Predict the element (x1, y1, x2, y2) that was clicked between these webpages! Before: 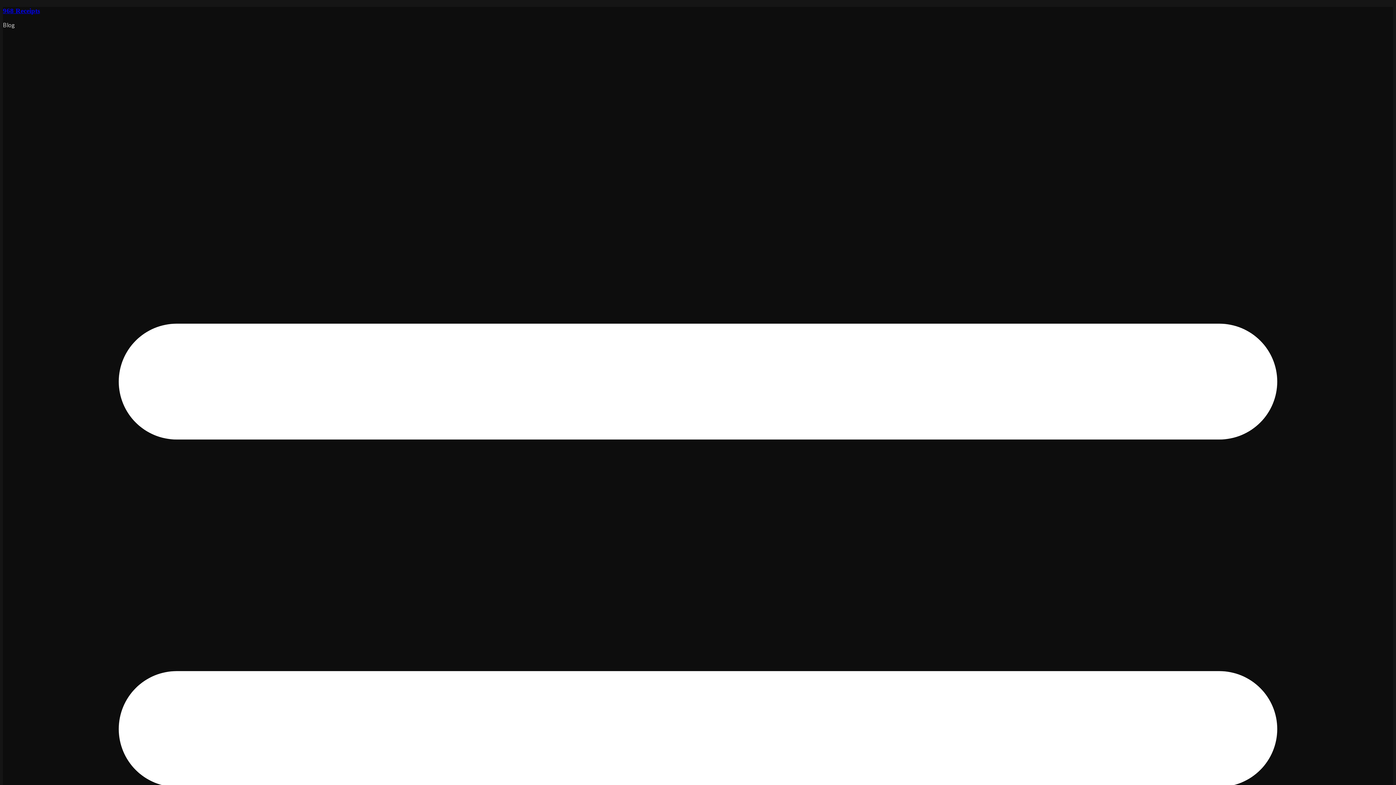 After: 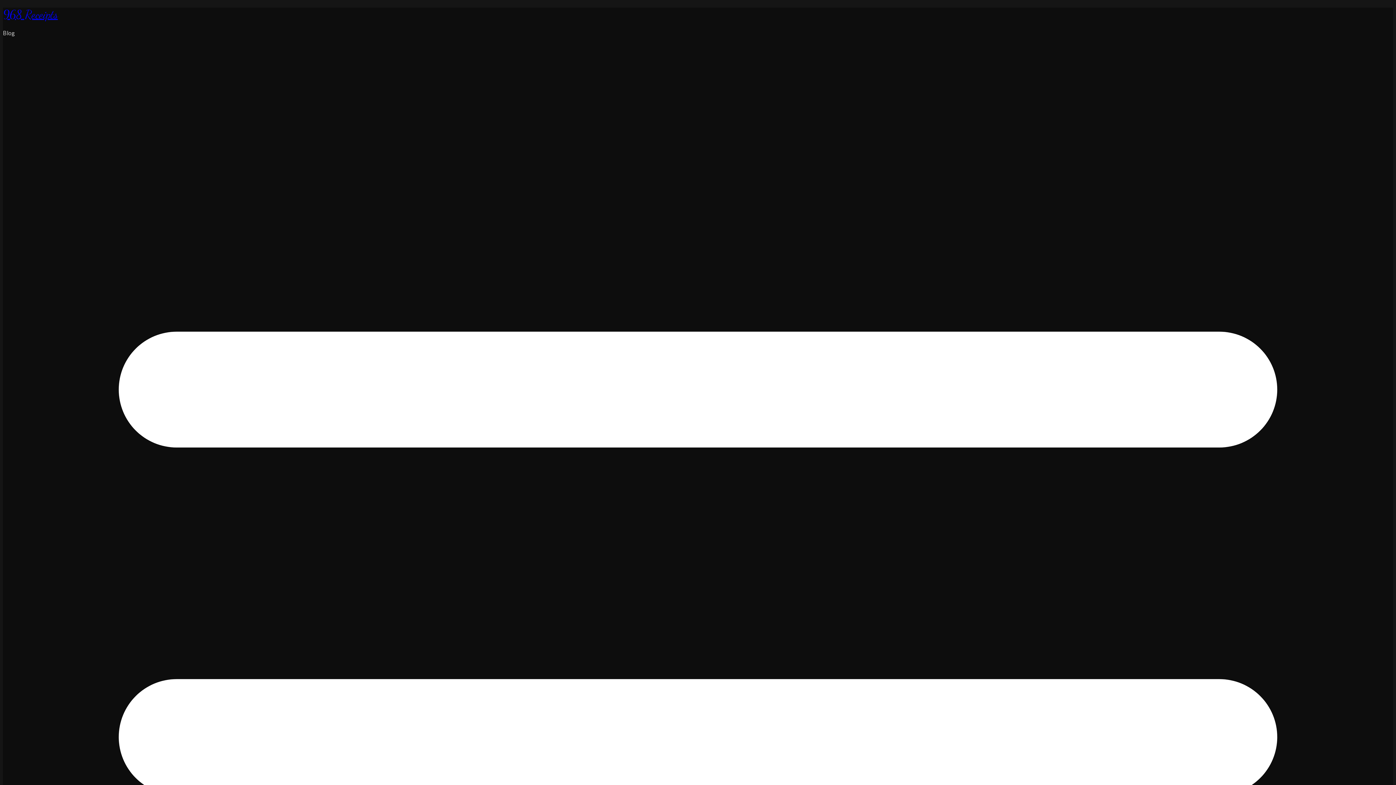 Action: label: 968 Receipts bbox: (2, 6, 40, 14)